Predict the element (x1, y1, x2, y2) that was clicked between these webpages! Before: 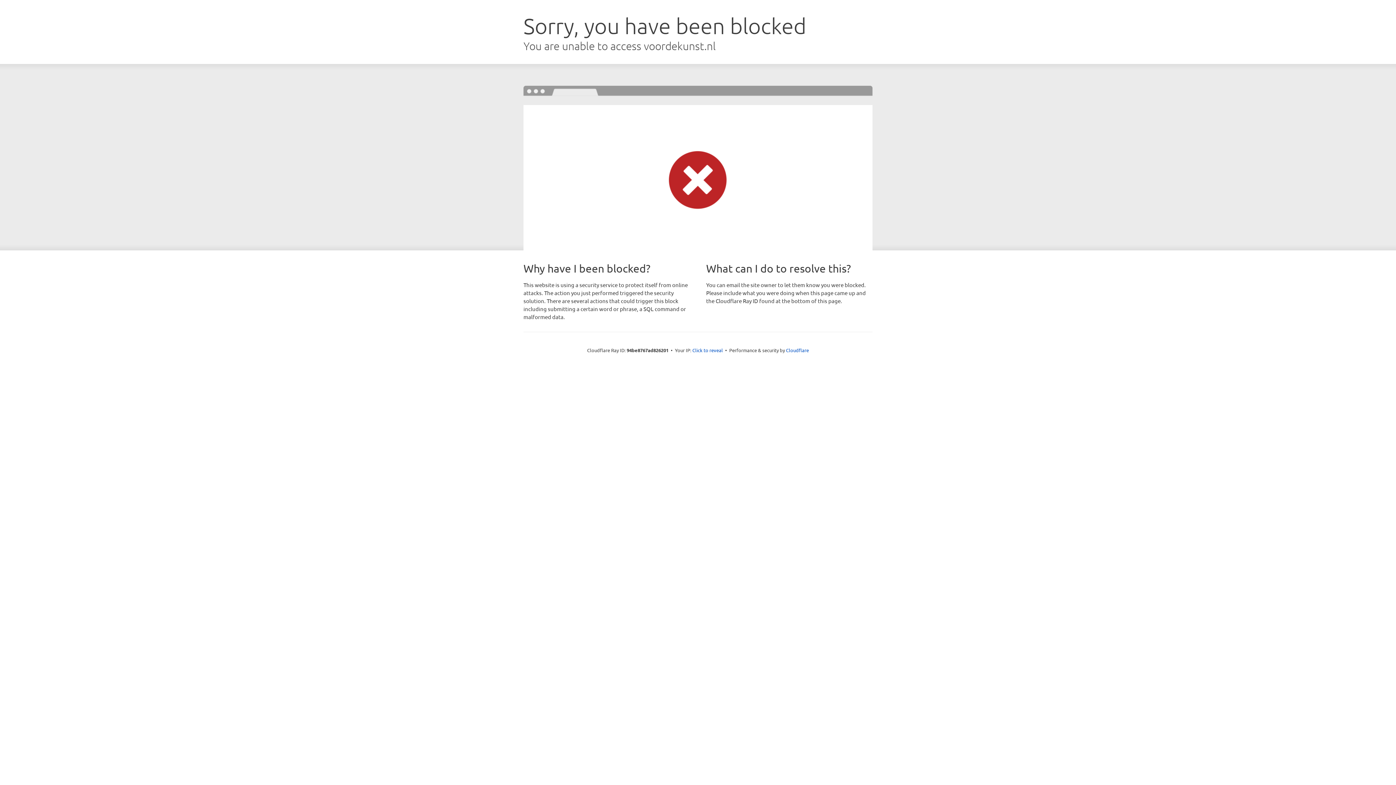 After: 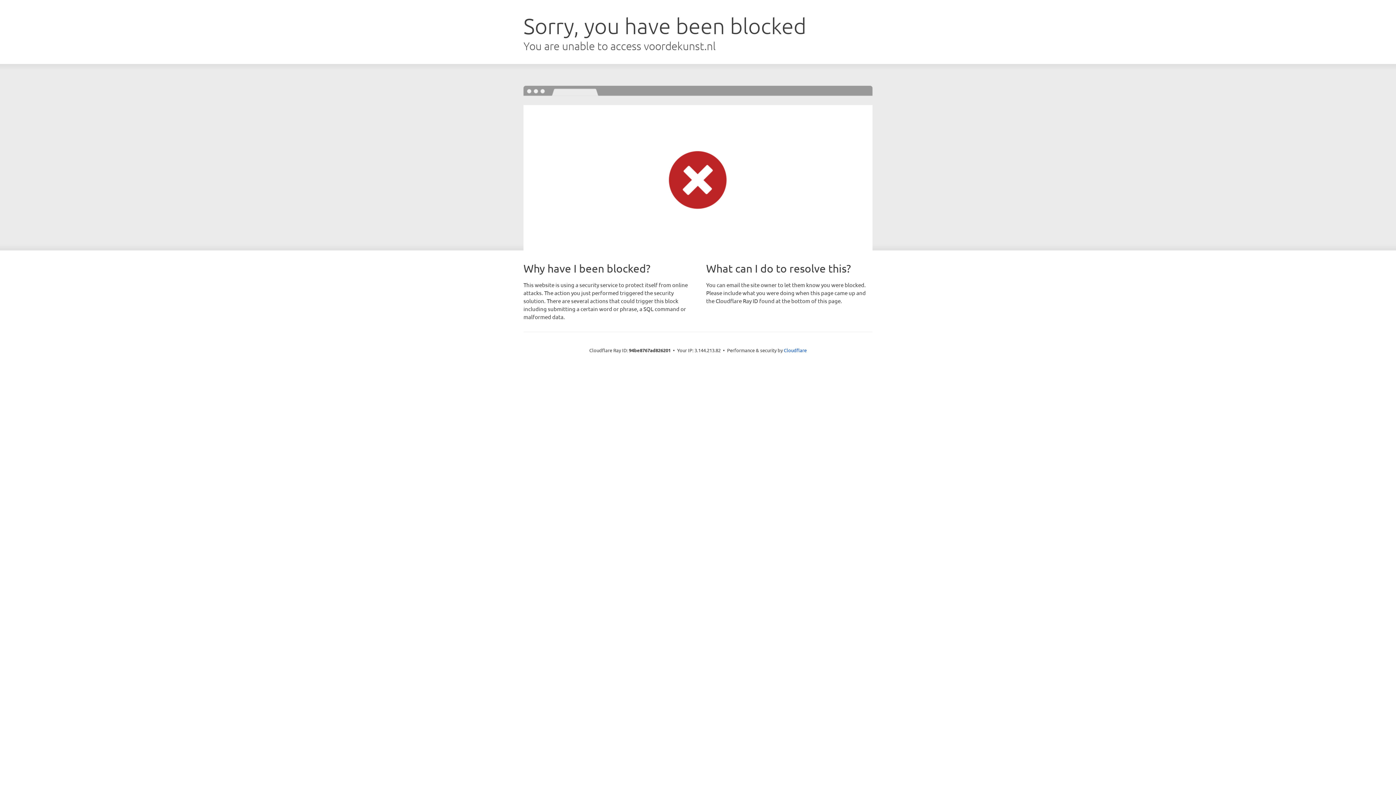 Action: label: Click to reveal bbox: (692, 346, 723, 353)